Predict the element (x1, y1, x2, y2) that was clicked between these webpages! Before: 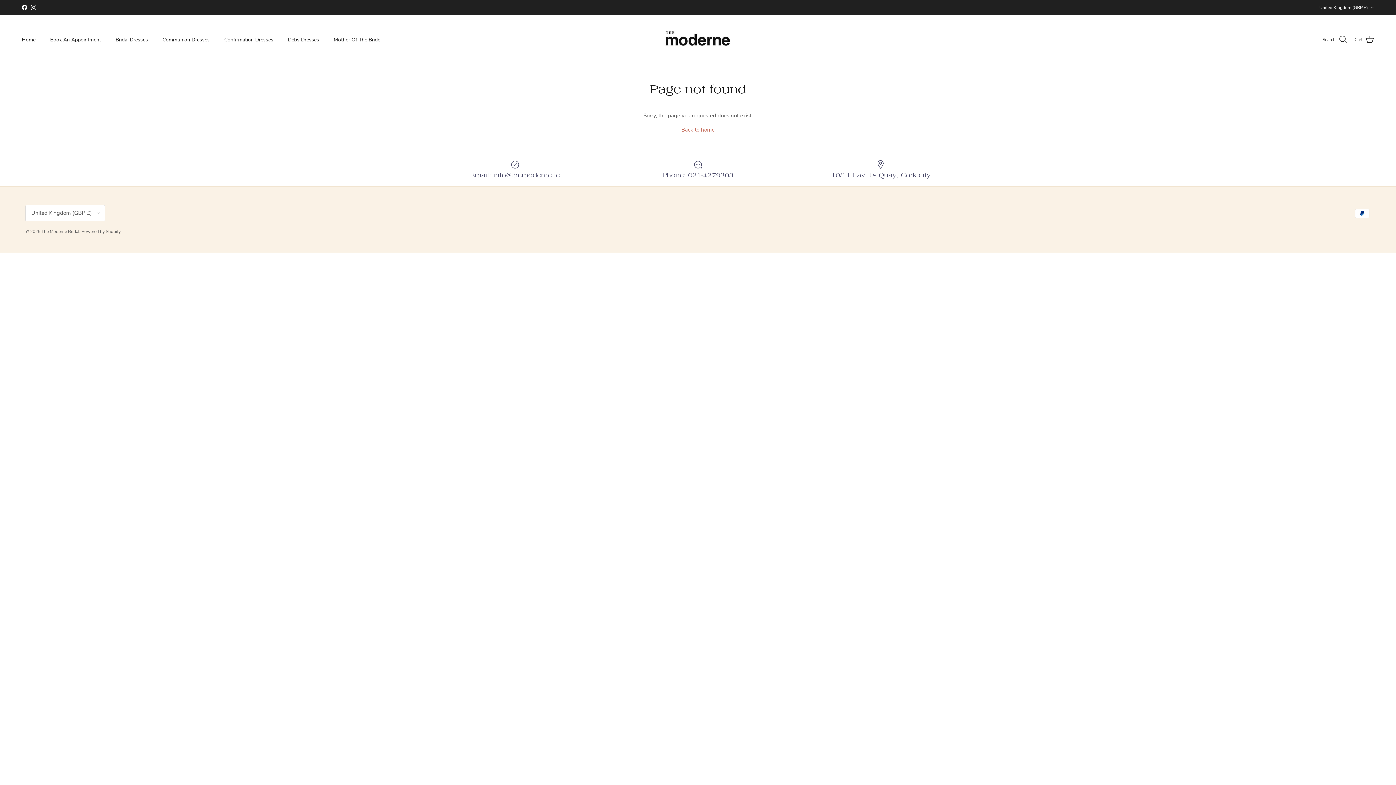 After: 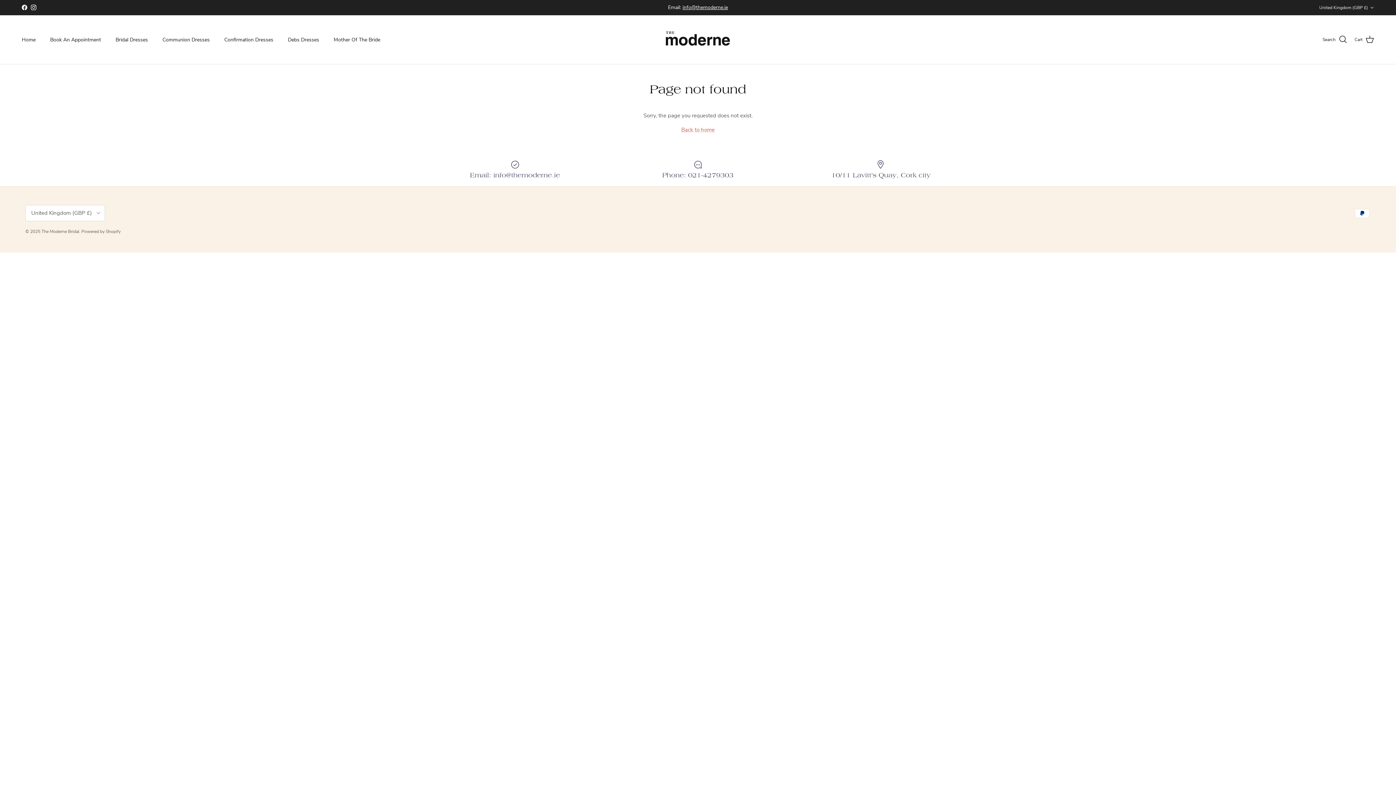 Action: label: info@themoderne.ie bbox: (682, 3, 728, 10)